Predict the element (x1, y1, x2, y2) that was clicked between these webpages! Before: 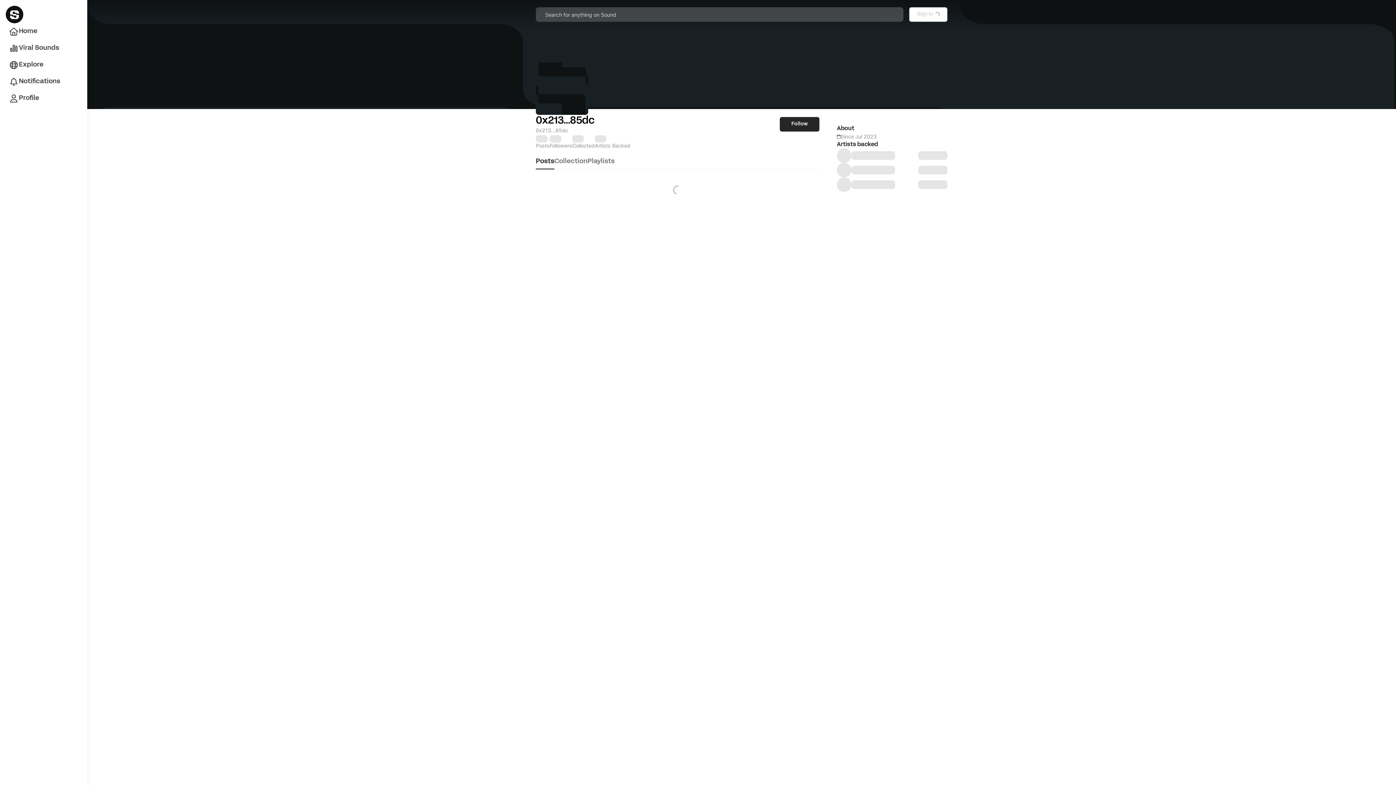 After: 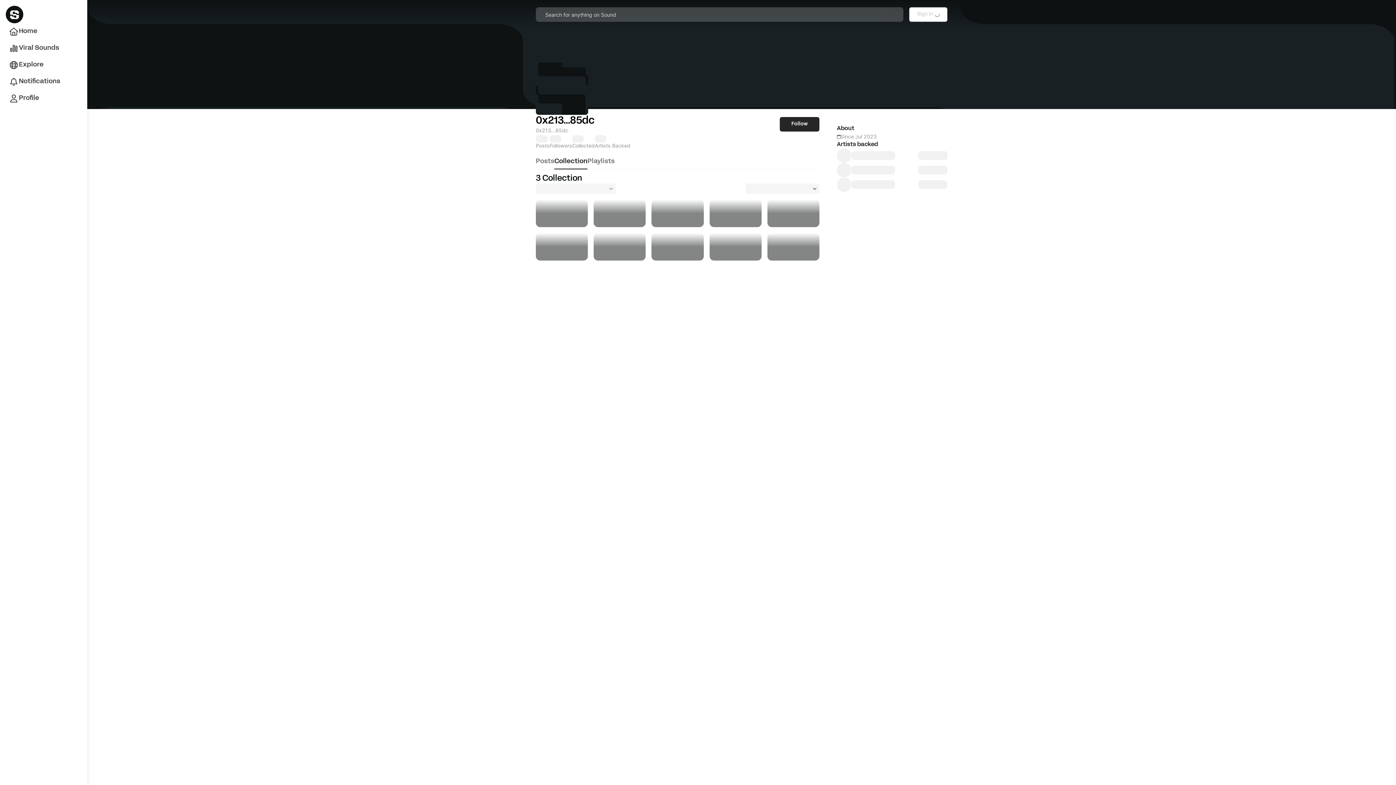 Action: bbox: (554, 157, 587, 169) label: Collection